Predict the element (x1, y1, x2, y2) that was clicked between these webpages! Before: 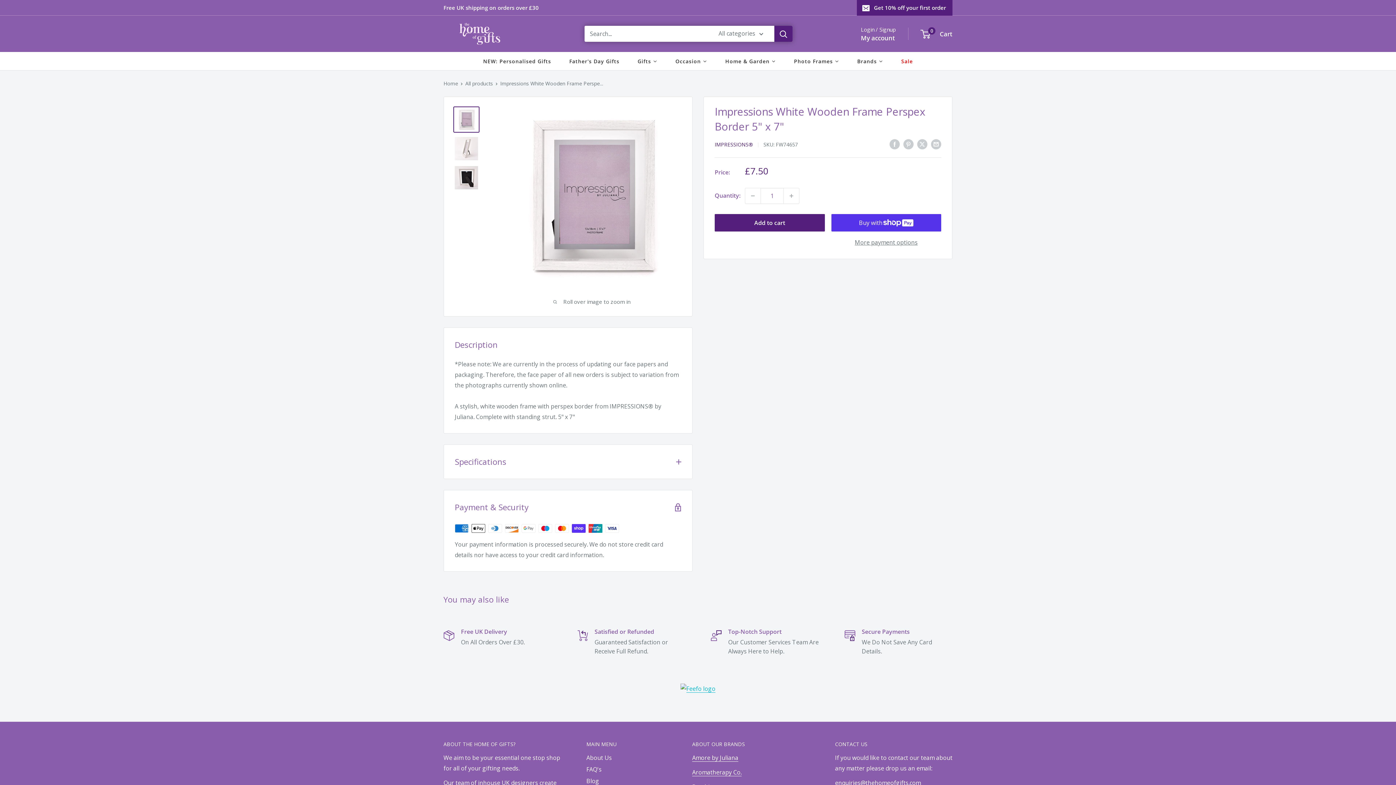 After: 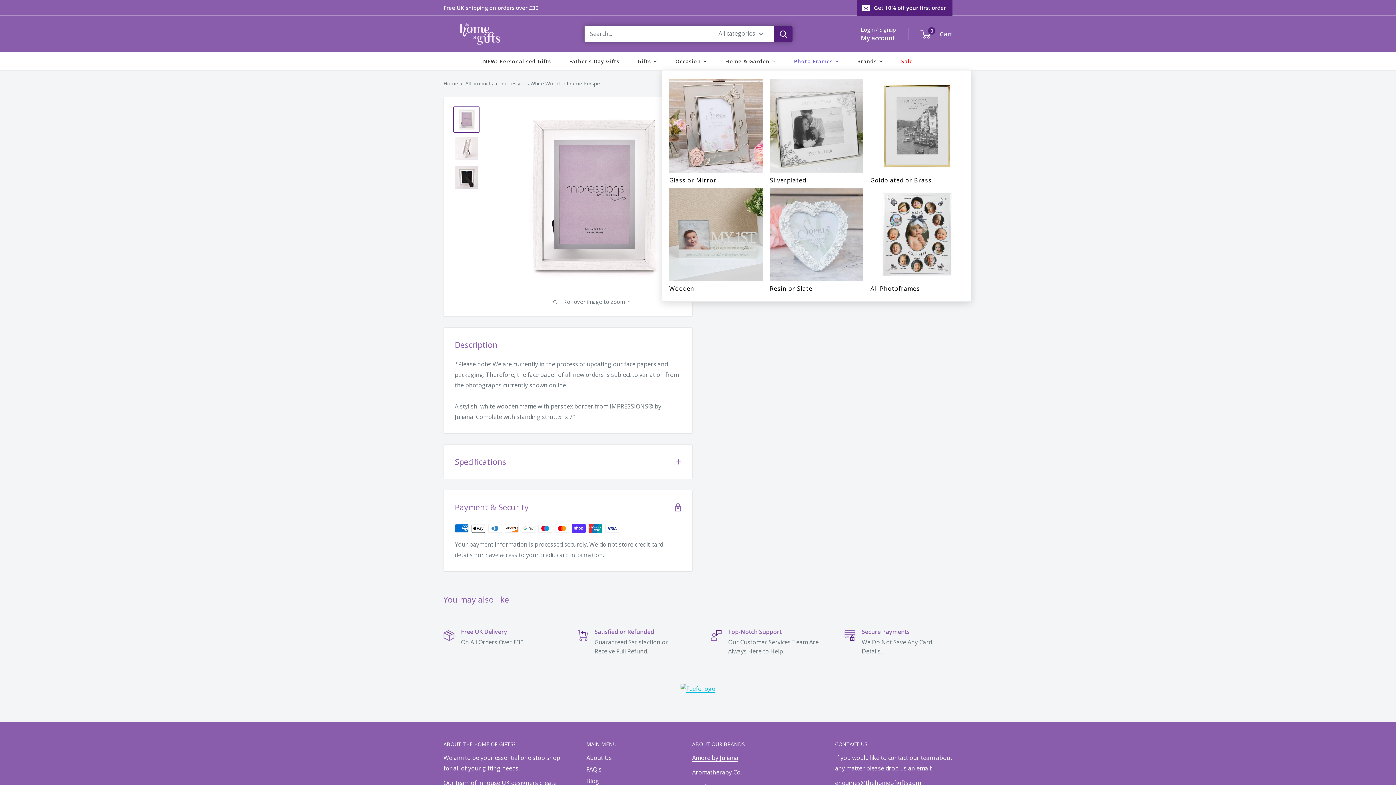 Action: bbox: (785, 52, 848, 70) label: Photo Frames